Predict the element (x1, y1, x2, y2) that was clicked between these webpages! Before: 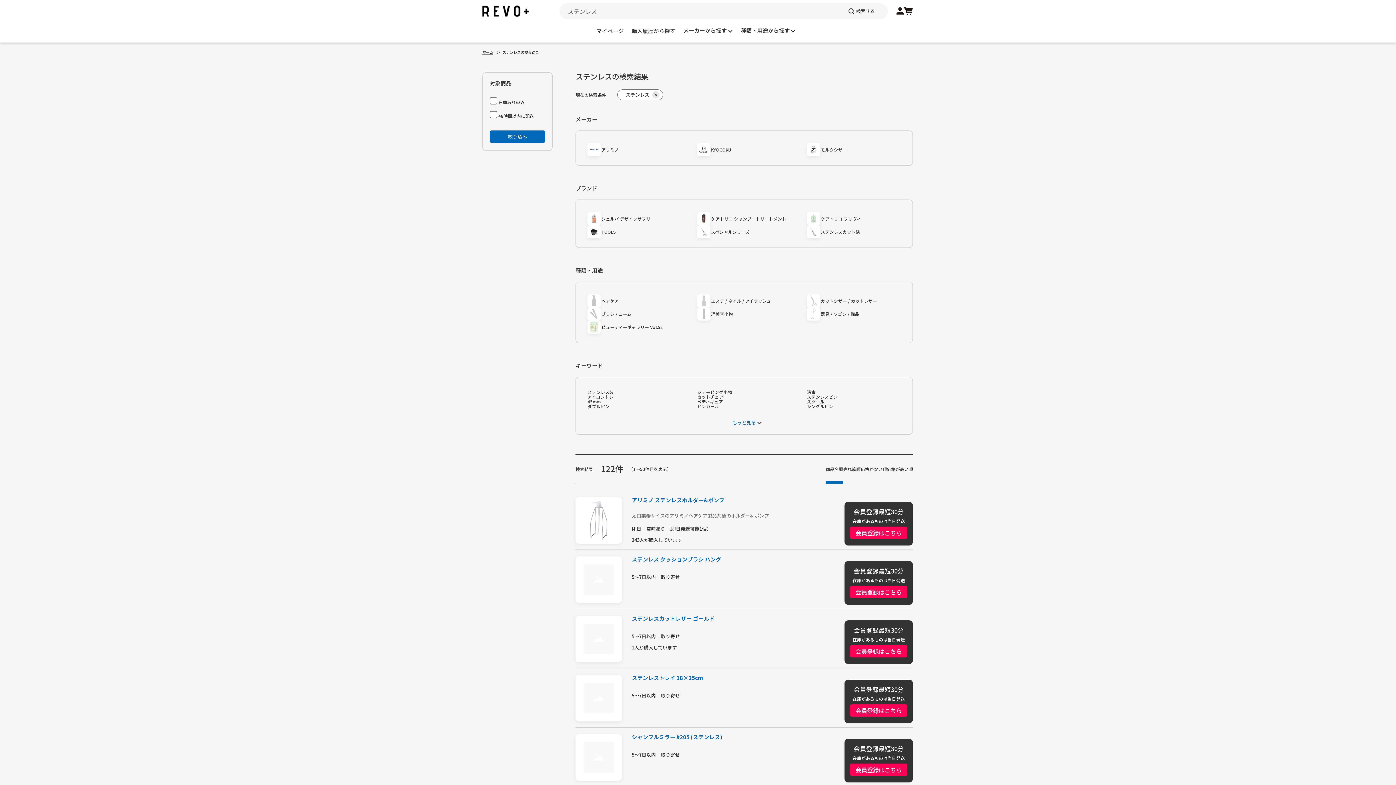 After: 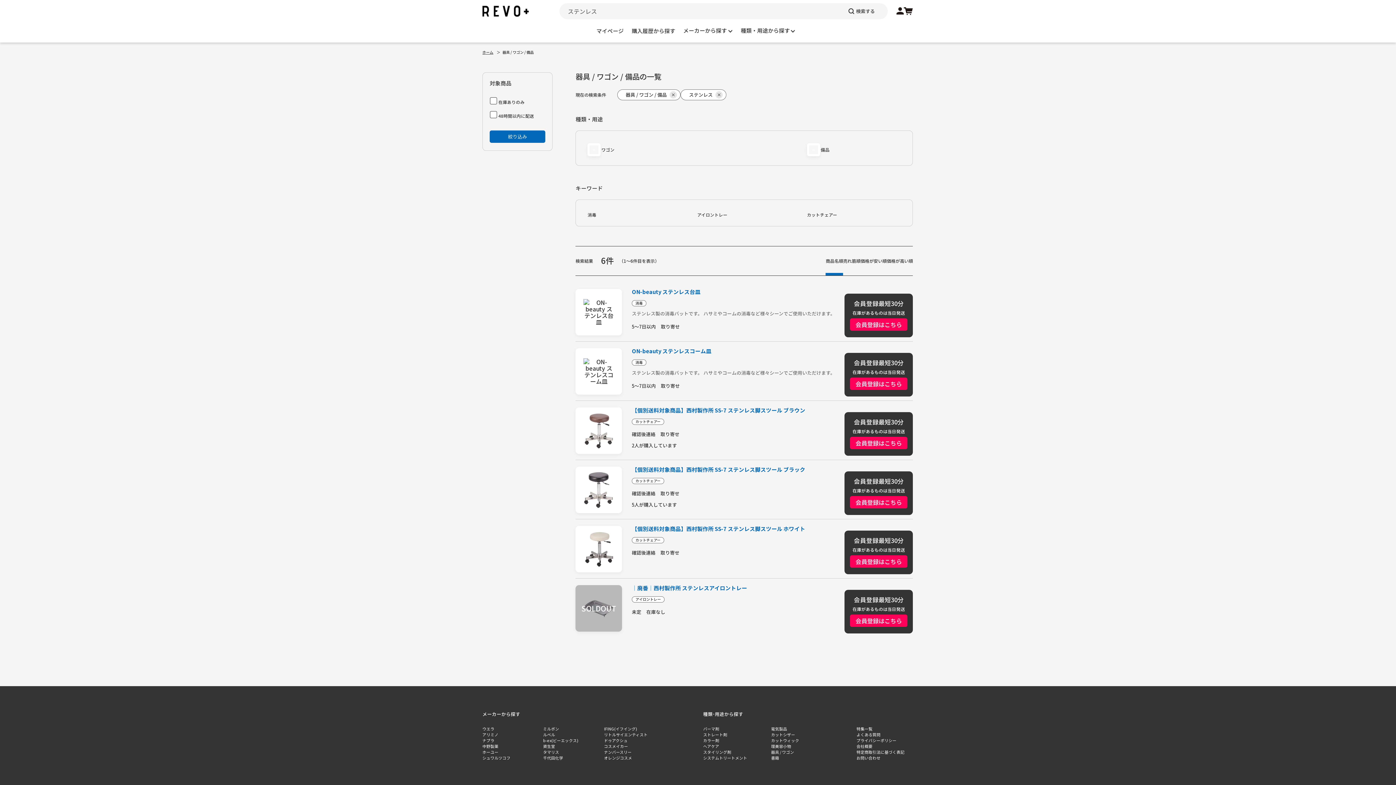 Action: label: 器具 / ワゴン / 備品 bbox: (820, 311, 901, 316)